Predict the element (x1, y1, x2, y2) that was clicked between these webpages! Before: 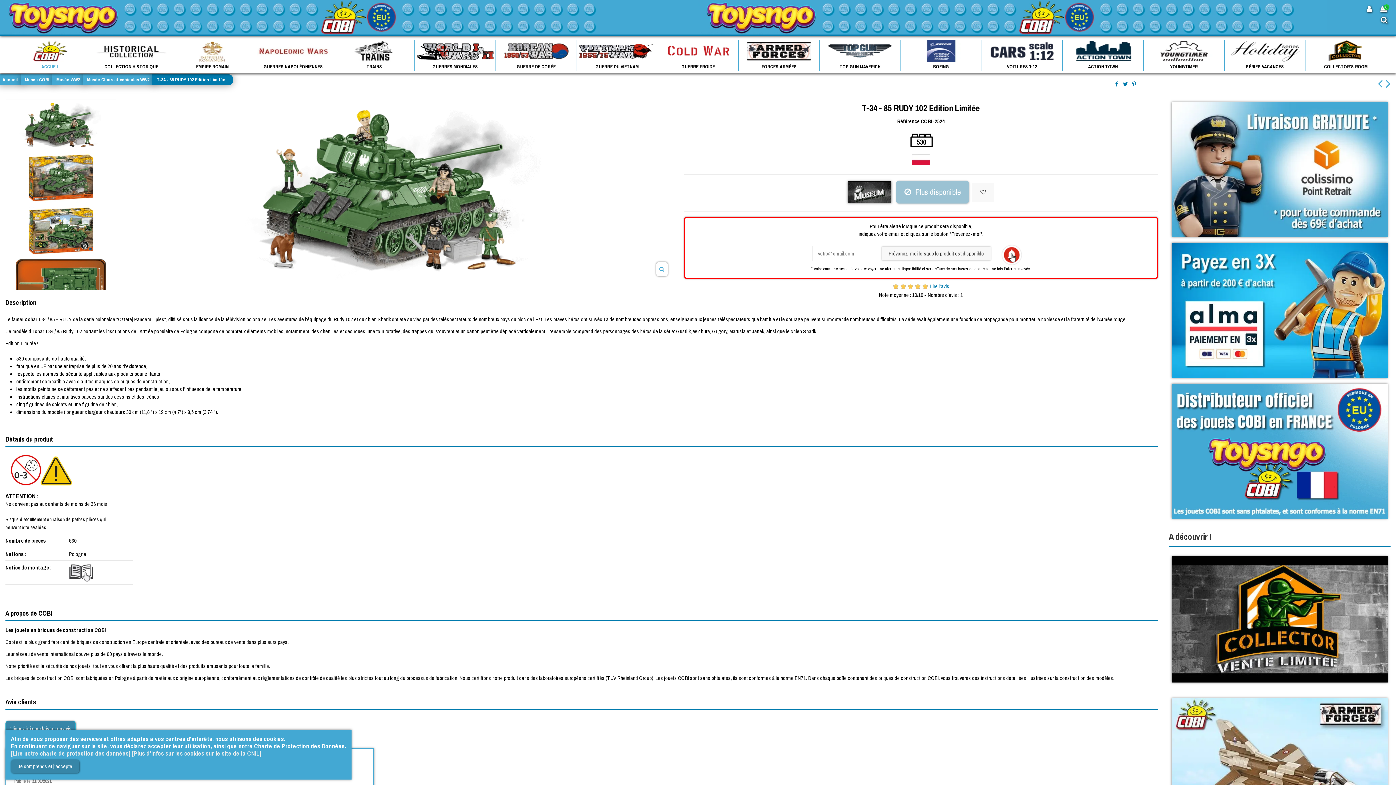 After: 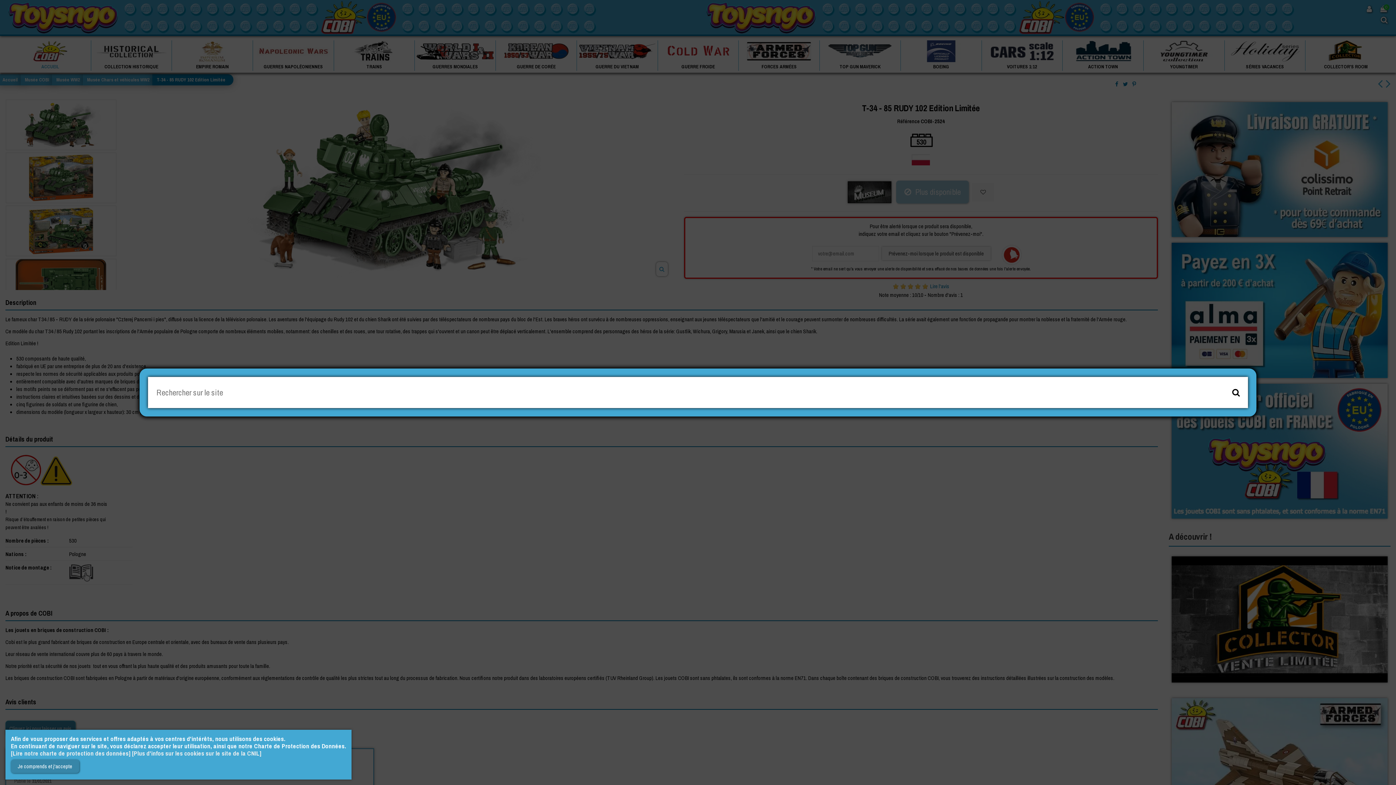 Action: bbox: (1379, 16, 1389, 24)